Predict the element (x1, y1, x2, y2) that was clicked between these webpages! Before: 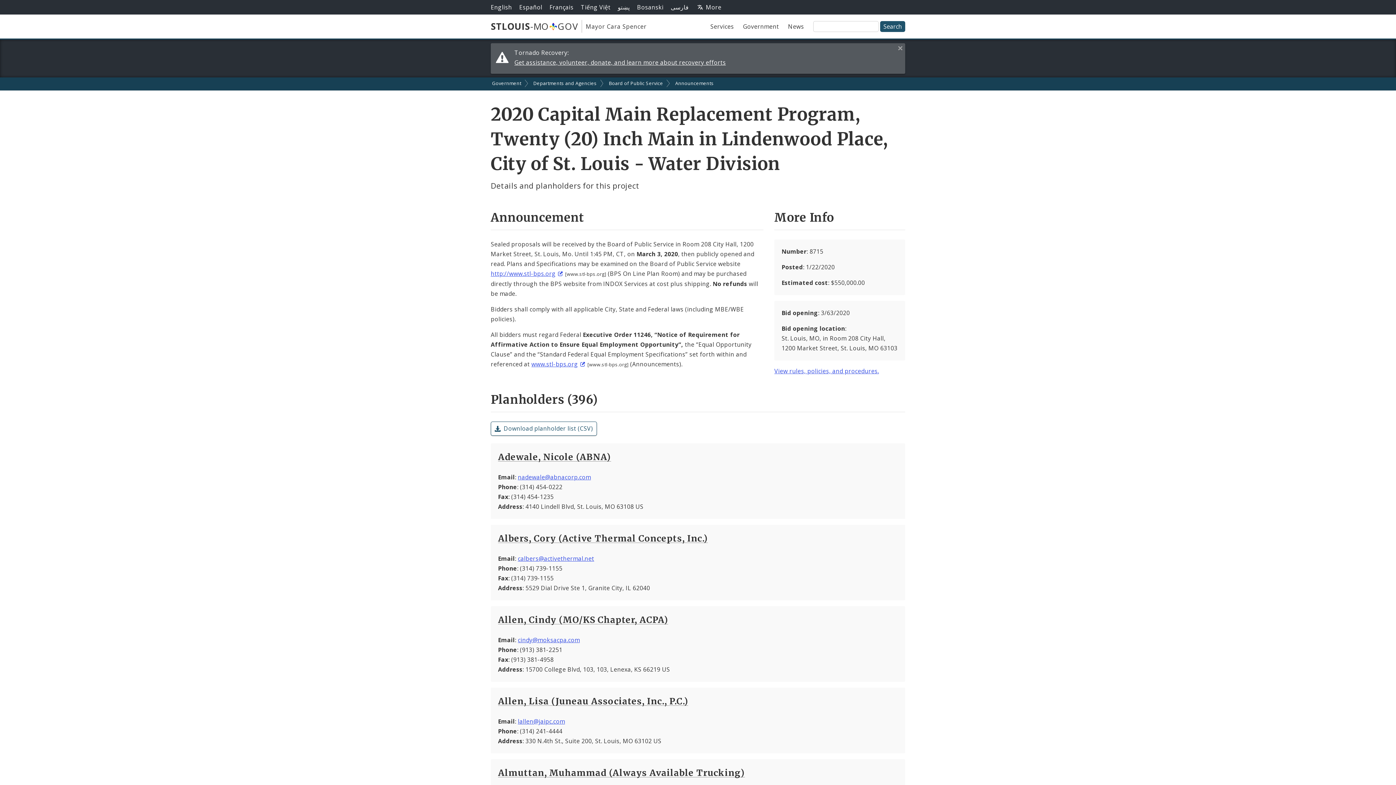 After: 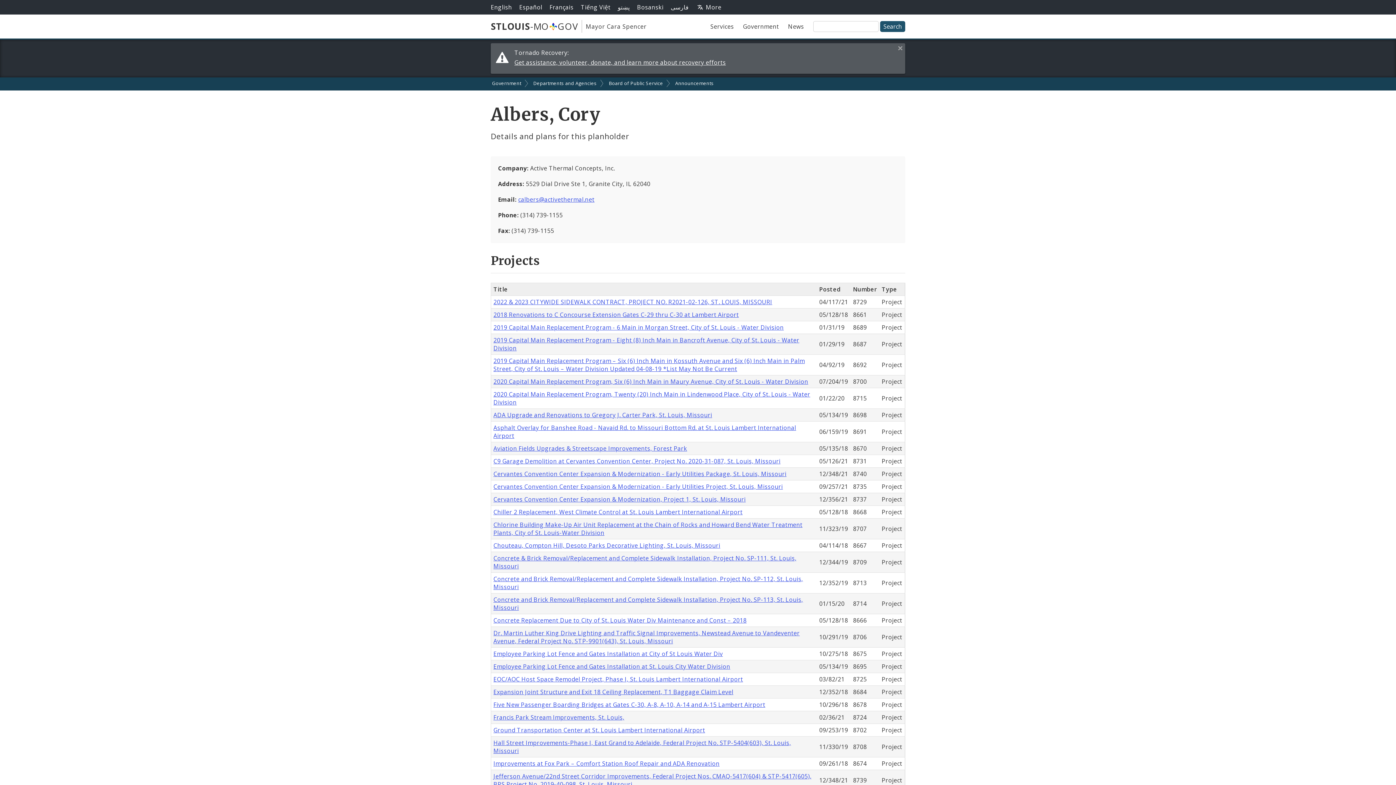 Action: bbox: (498, 533, 708, 544) label: Albers, Cory (Active Thermal Concepts, Inc.)